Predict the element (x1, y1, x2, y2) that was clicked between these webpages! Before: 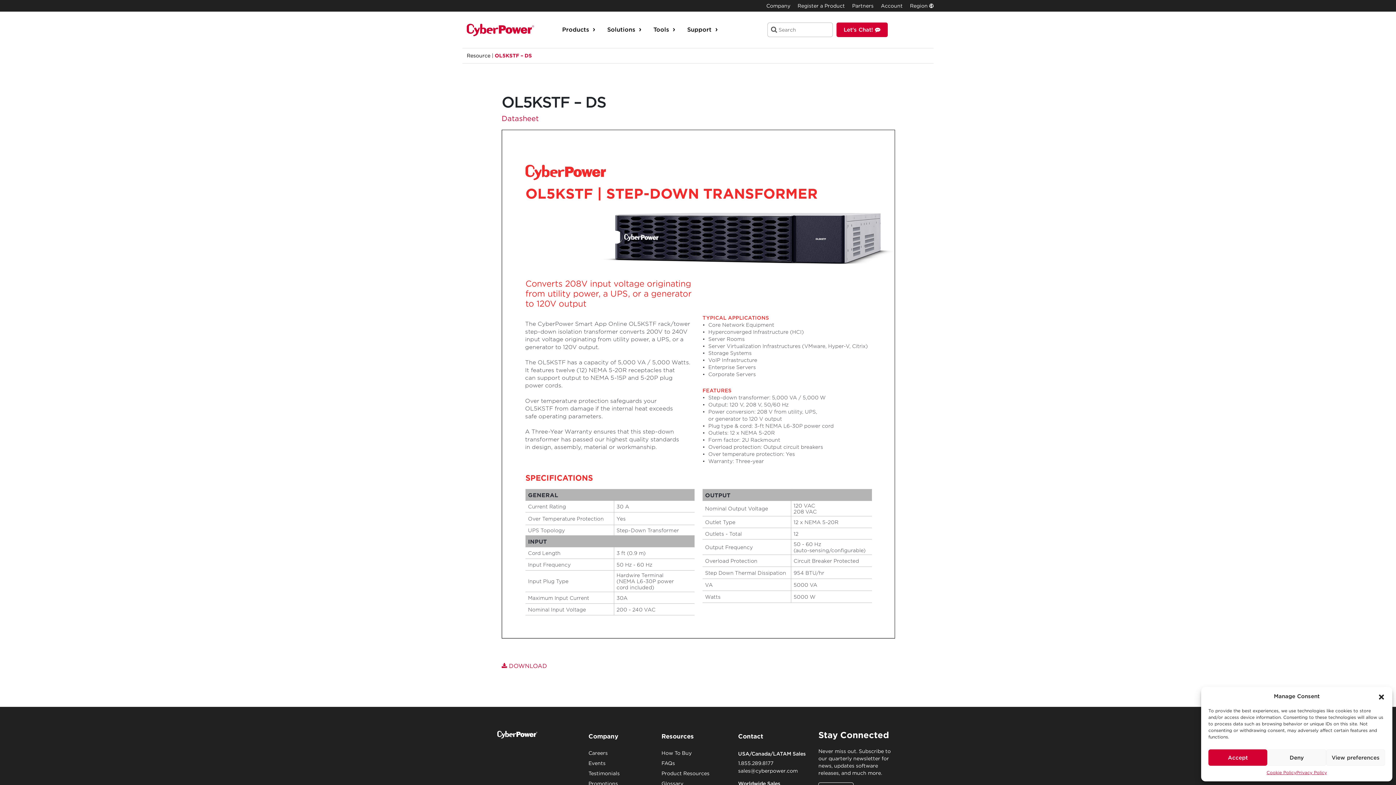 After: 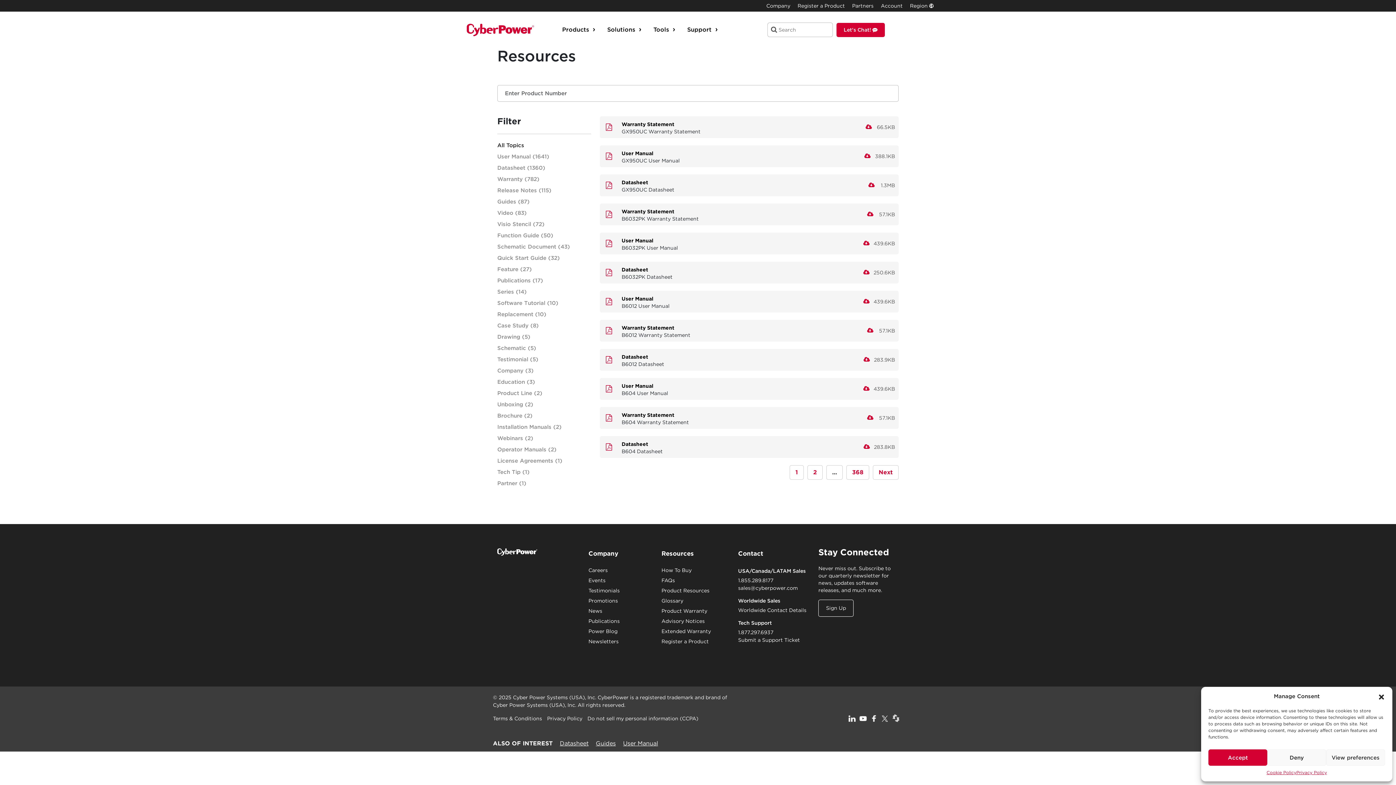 Action: label: Product Resources bbox: (661, 770, 709, 776)